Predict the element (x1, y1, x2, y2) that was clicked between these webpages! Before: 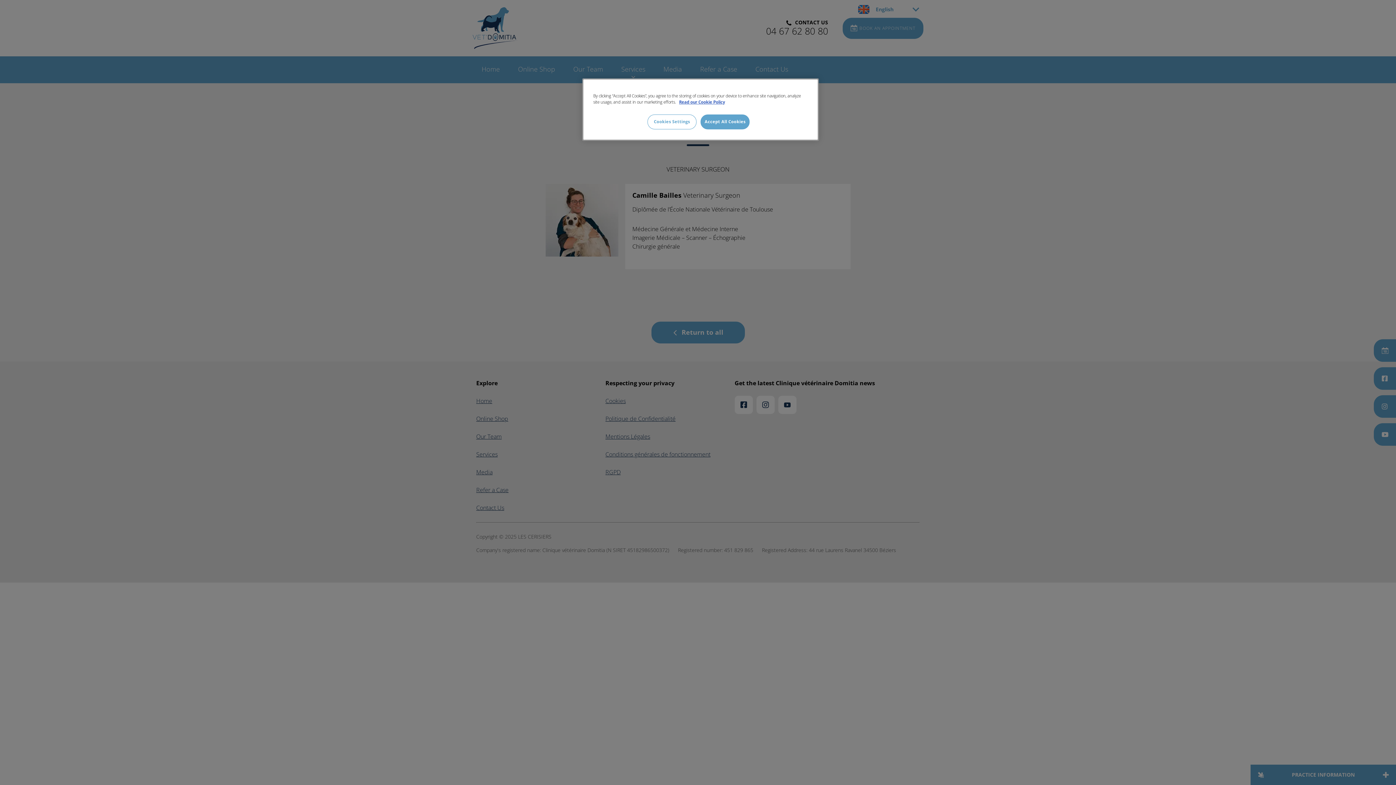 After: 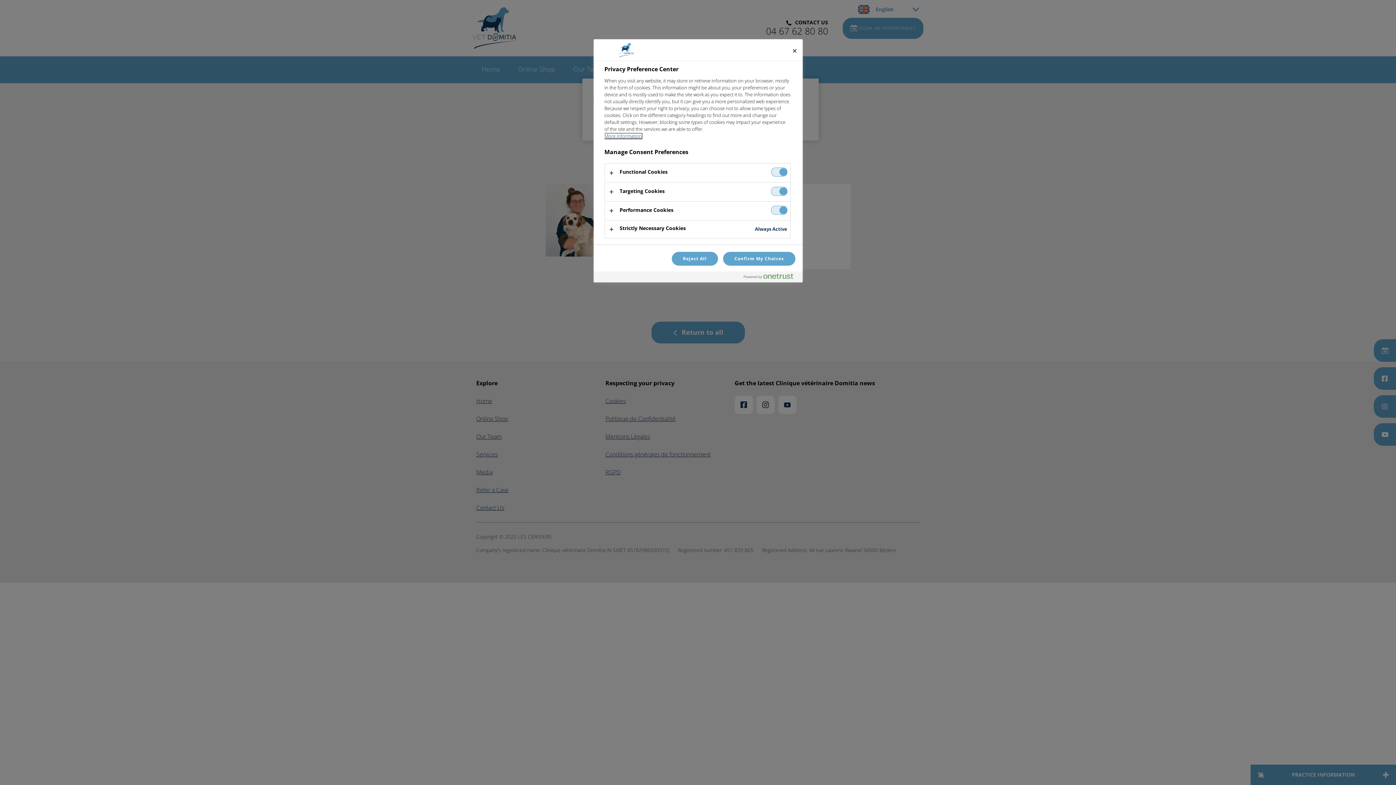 Action: bbox: (647, 114, 696, 129) label: Cookies Settings